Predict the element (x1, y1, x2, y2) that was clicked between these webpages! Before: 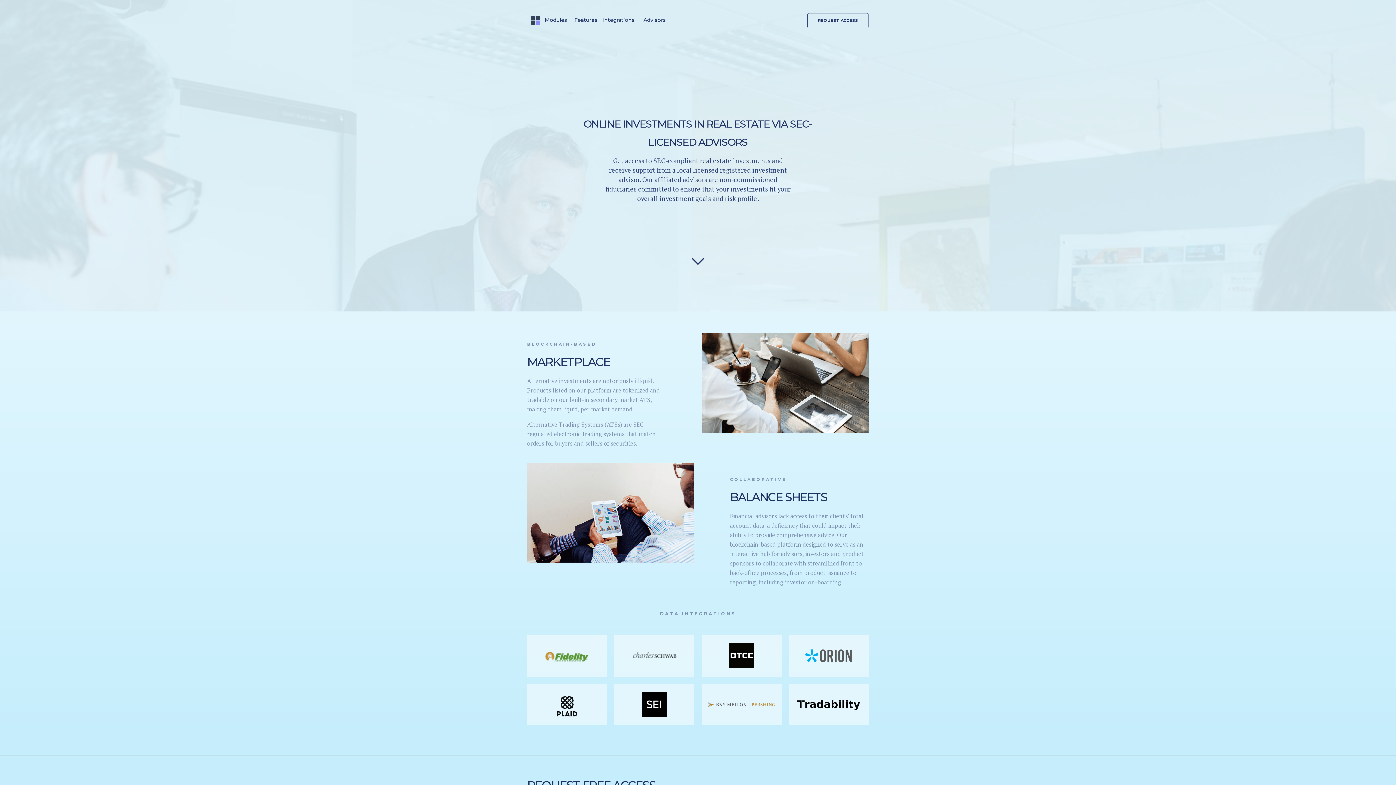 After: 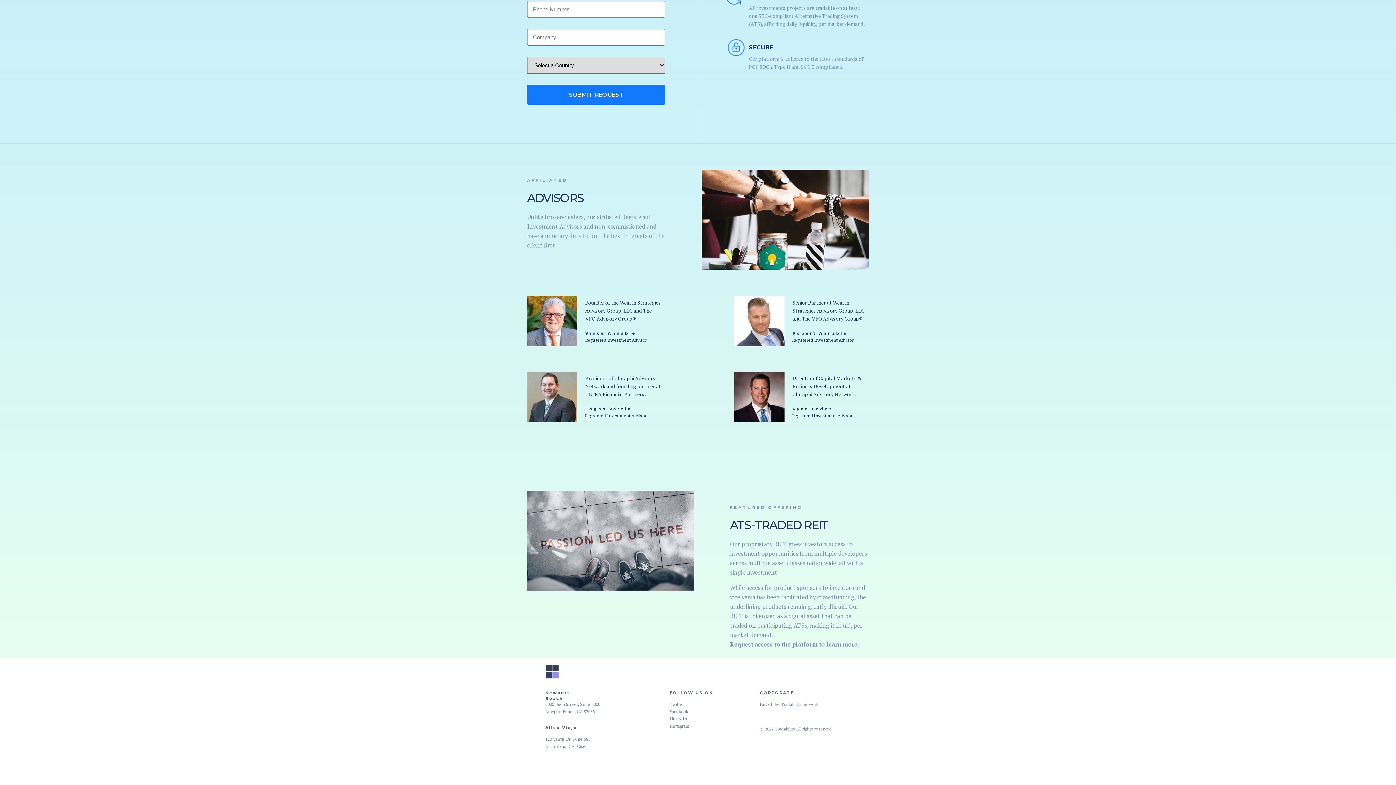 Action: bbox: (640, 12, 665, 28) label: Advisors